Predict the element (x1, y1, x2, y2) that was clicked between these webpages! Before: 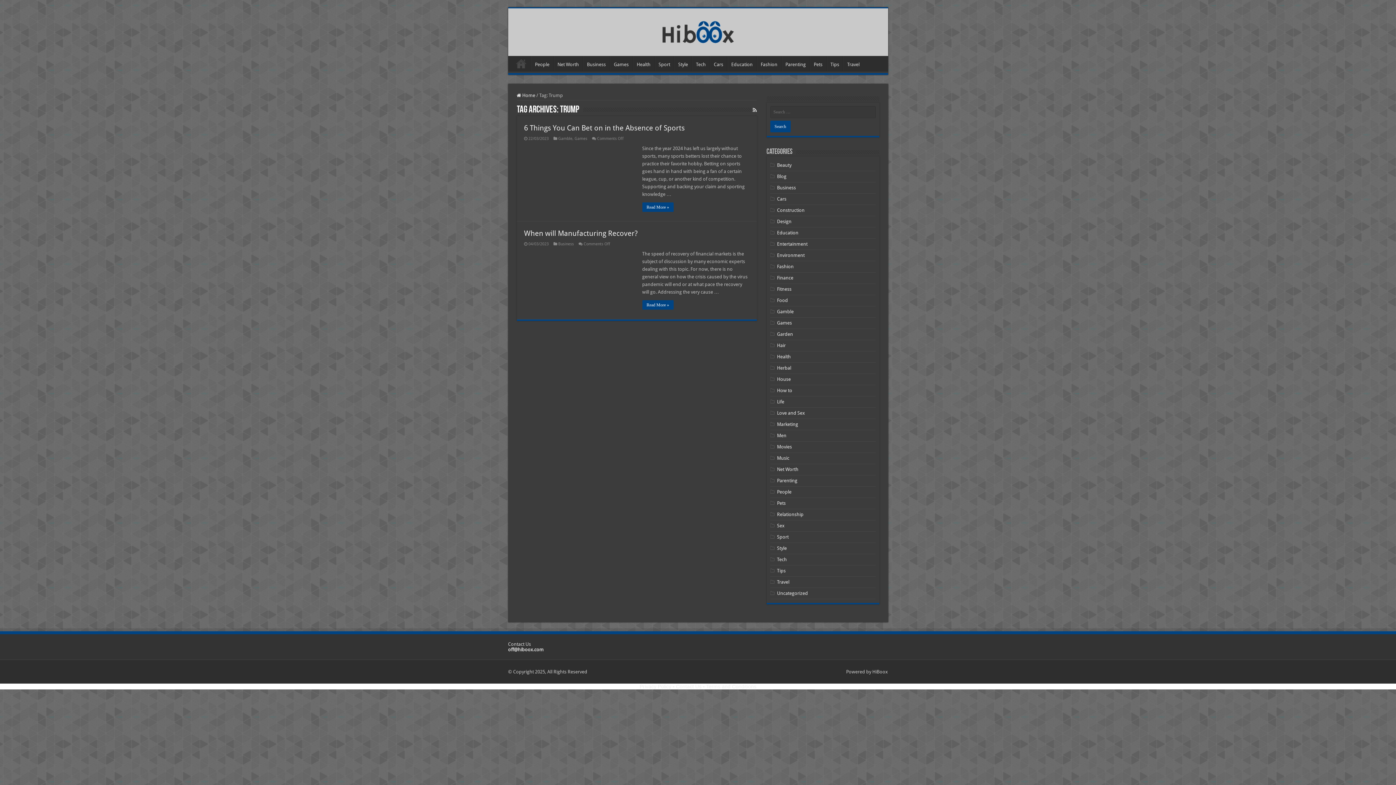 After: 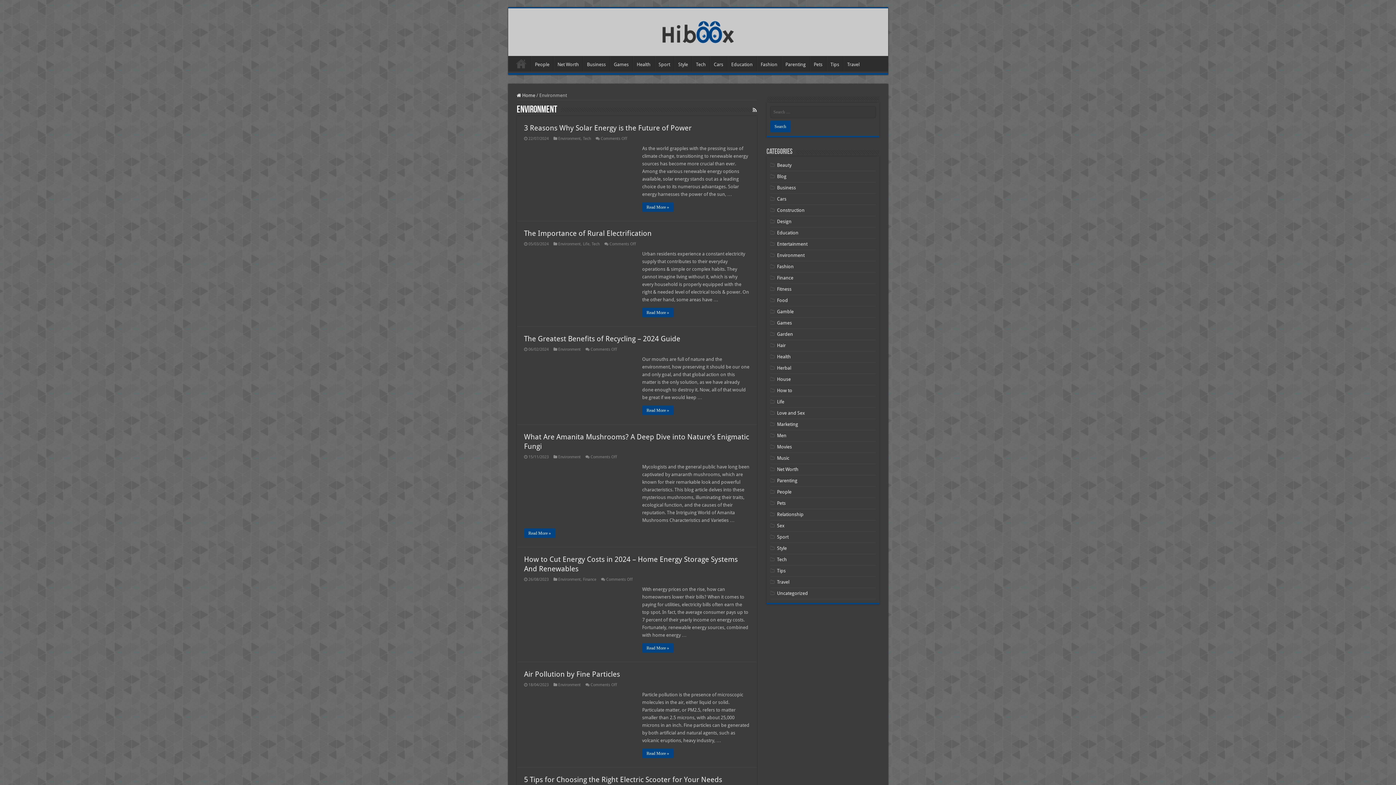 Action: bbox: (777, 252, 804, 258) label: Environment